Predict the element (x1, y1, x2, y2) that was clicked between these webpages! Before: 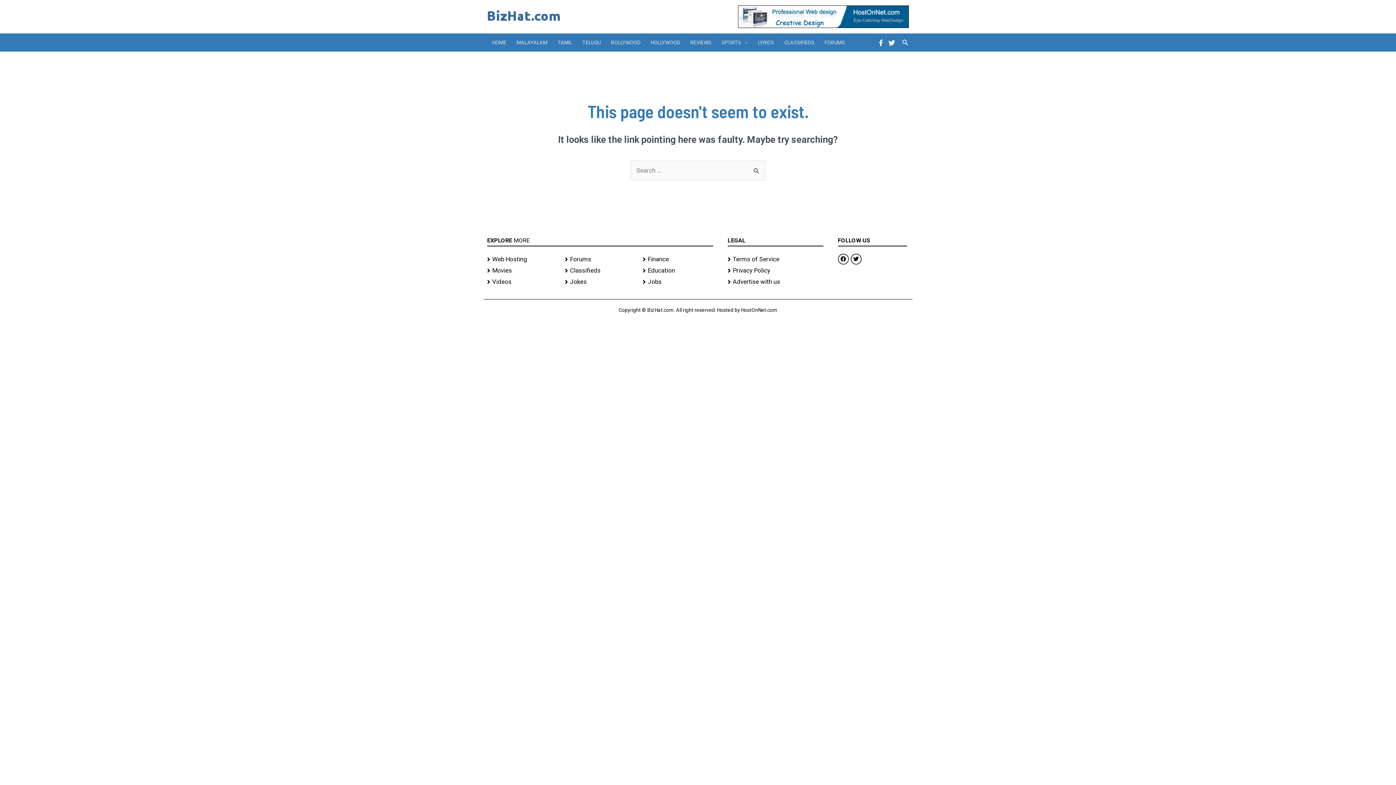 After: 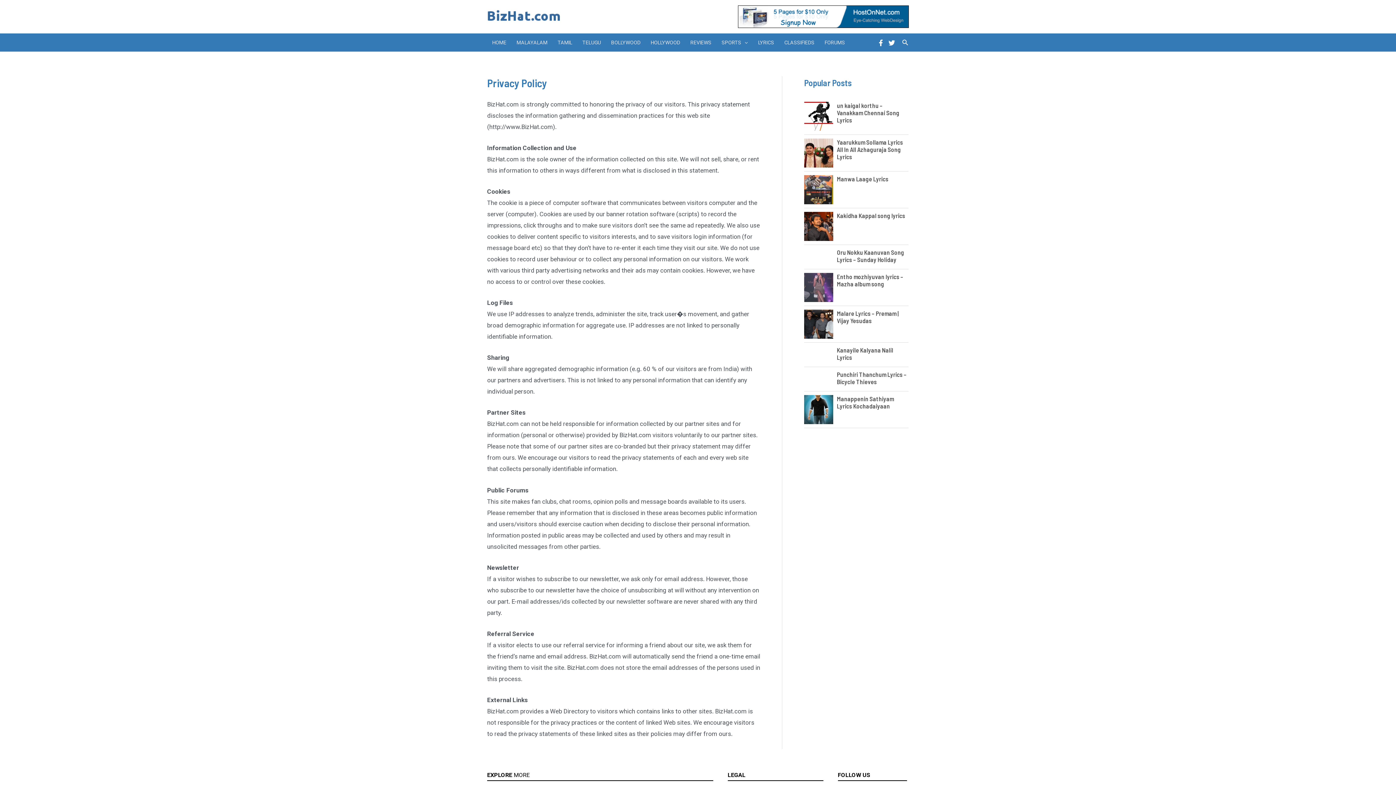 Action: label: Privacy Policy bbox: (727, 264, 823, 276)